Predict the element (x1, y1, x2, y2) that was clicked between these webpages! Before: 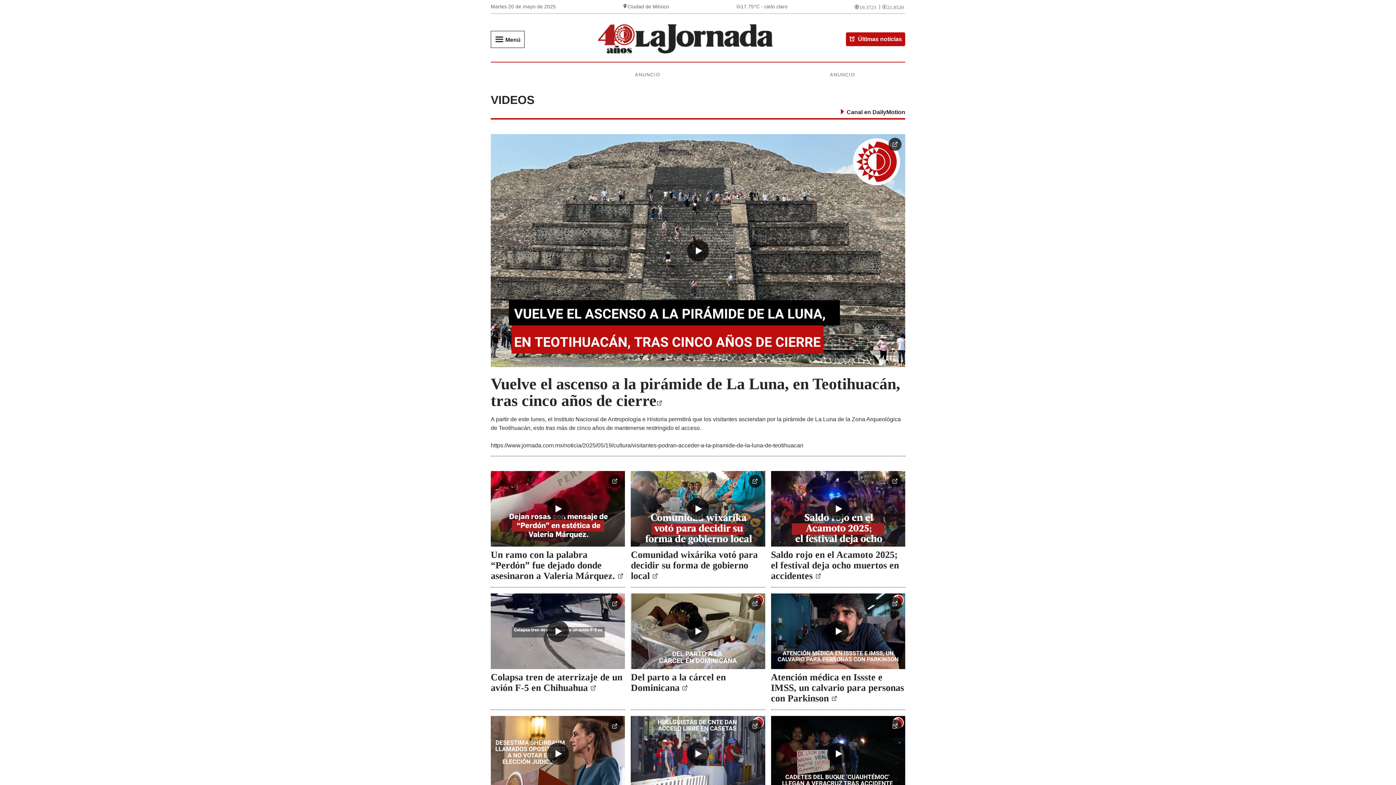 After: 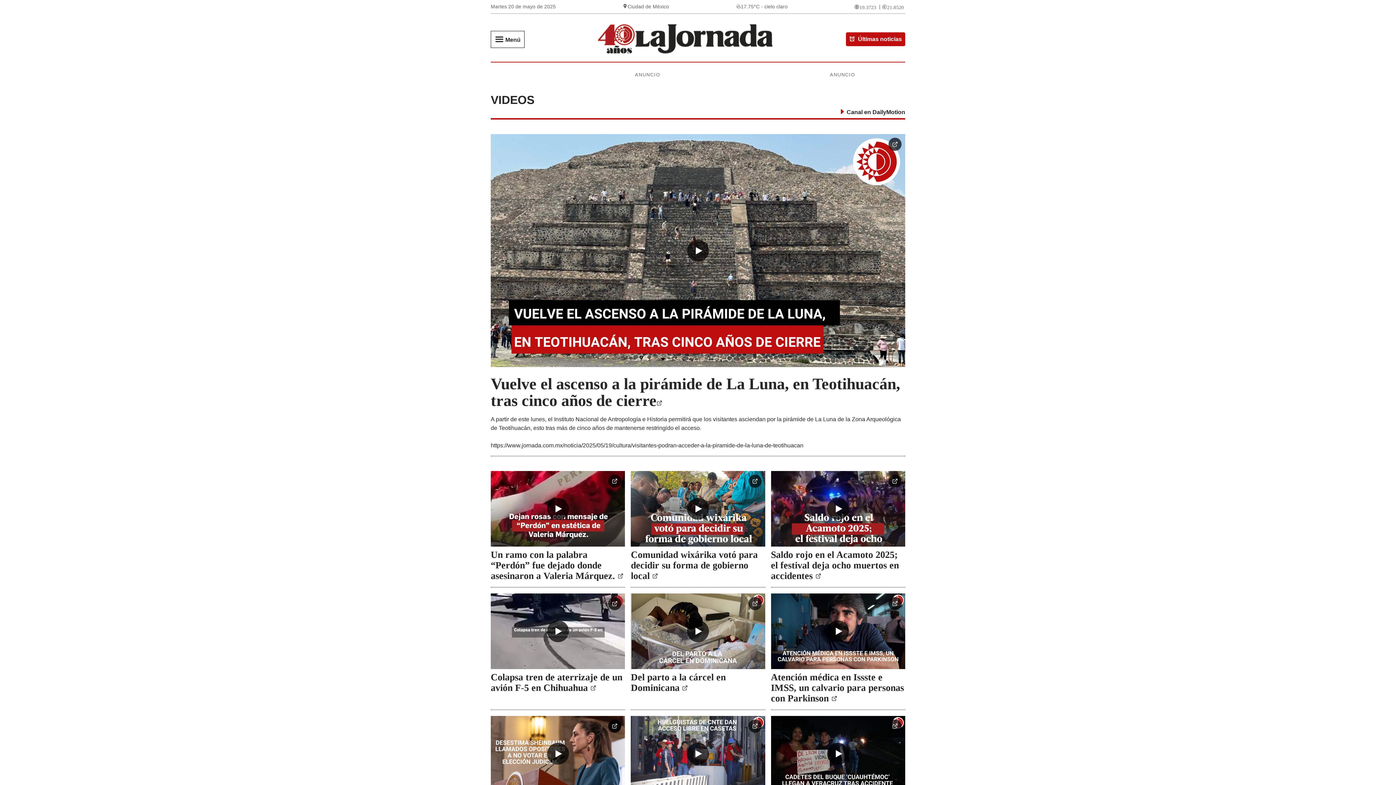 Action: bbox: (608, 719, 621, 732)